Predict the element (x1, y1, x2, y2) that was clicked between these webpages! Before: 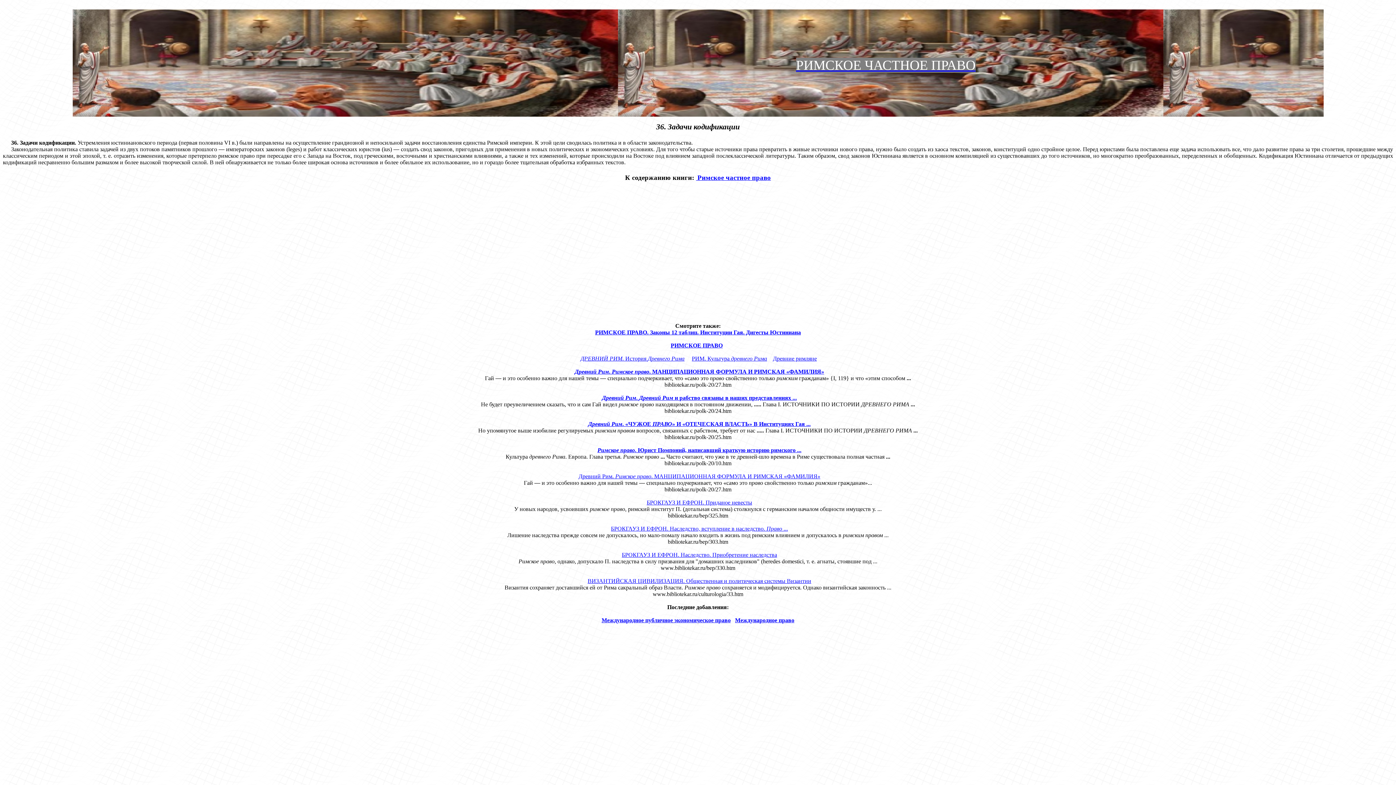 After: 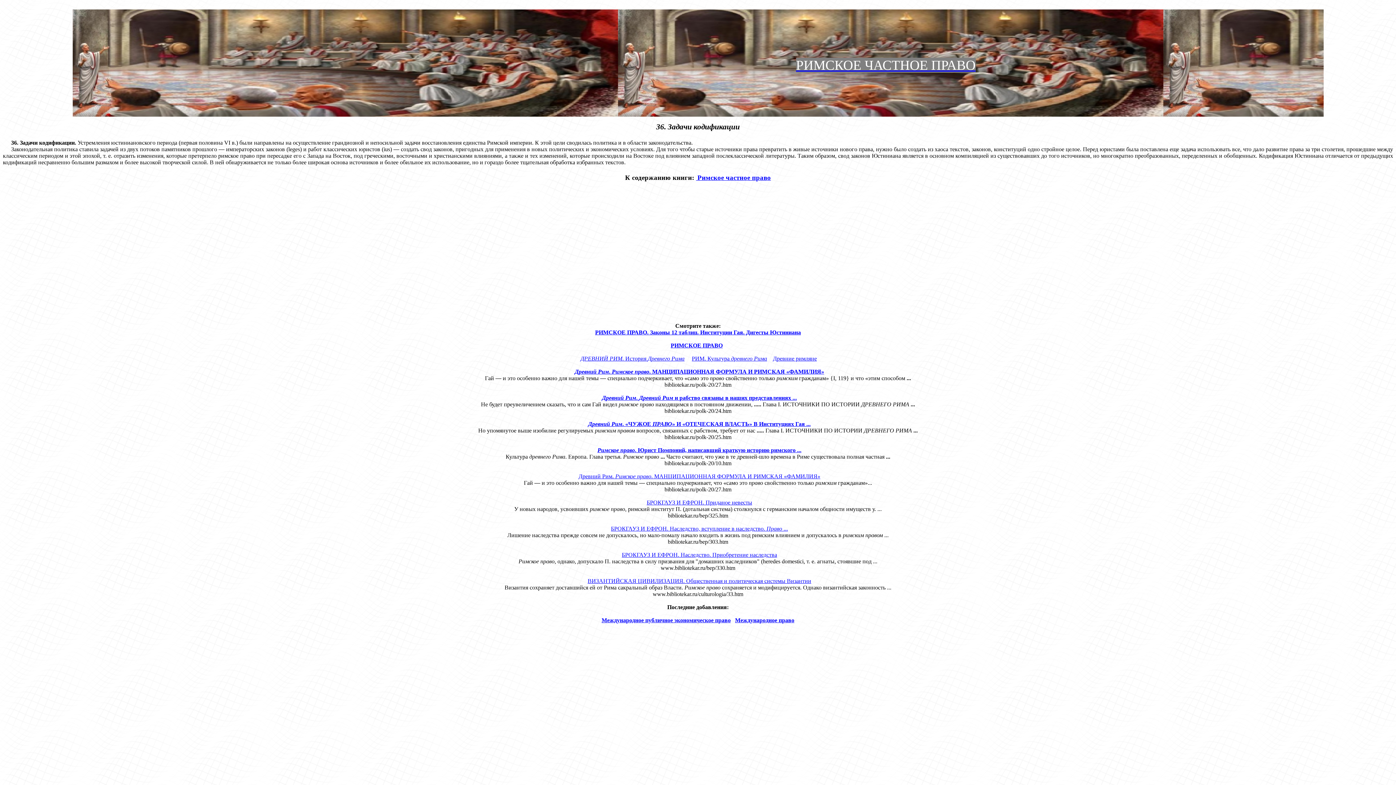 Action: label: ВИЗАНТИЙСКАЯ ЦИВИЛИЗАЦИЯ. Общественная и политическая системы Византии bbox: (587, 578, 811, 584)